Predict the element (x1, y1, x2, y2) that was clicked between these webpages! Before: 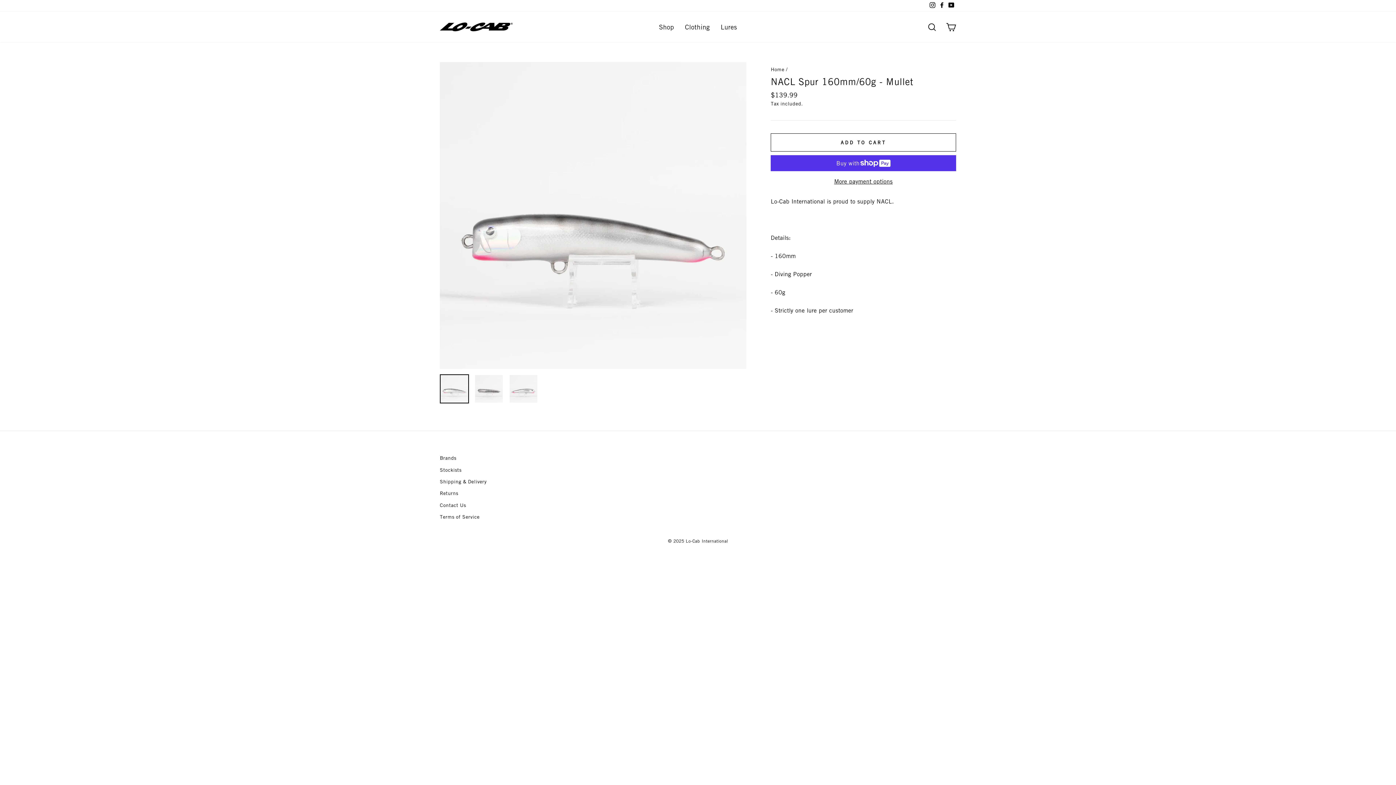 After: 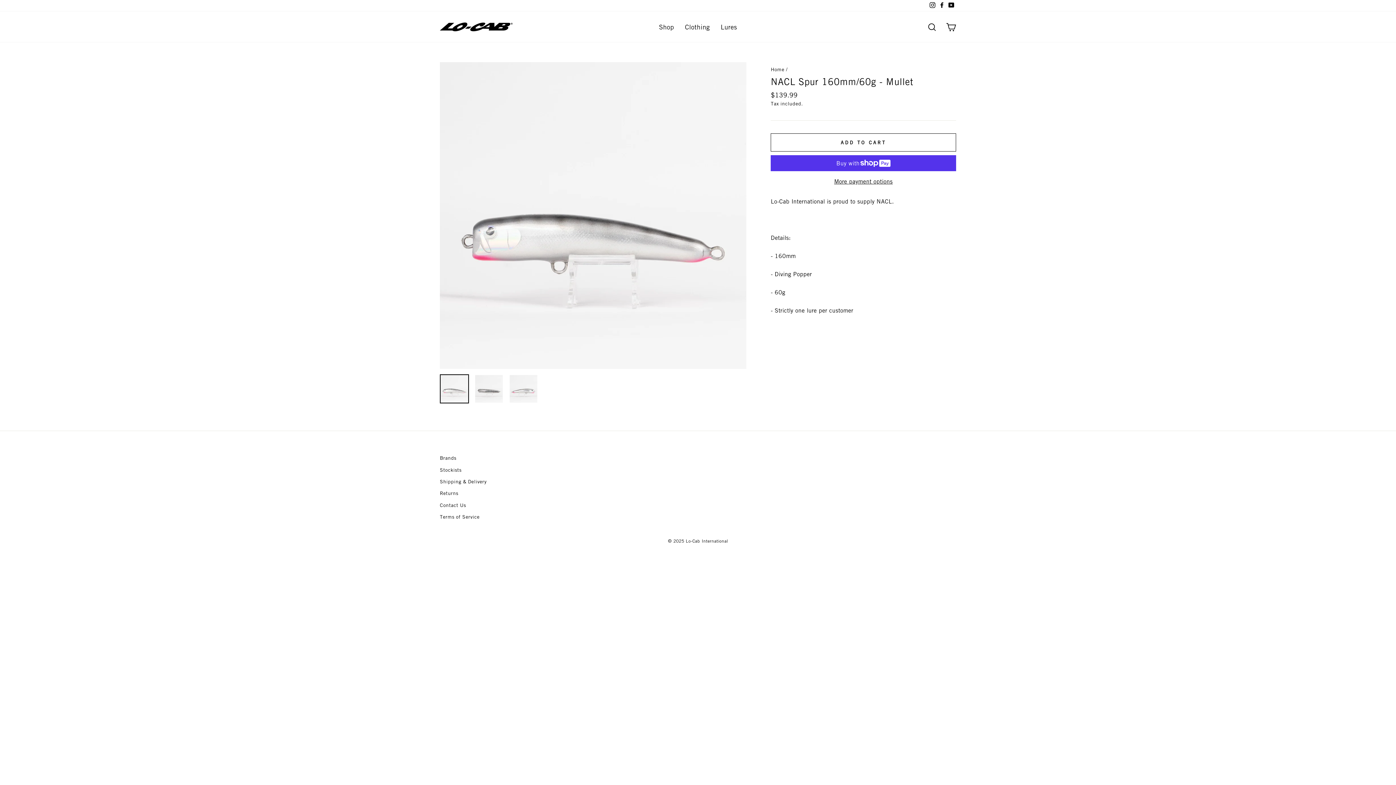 Action: bbox: (937, 0, 946, 11) label: Facebook